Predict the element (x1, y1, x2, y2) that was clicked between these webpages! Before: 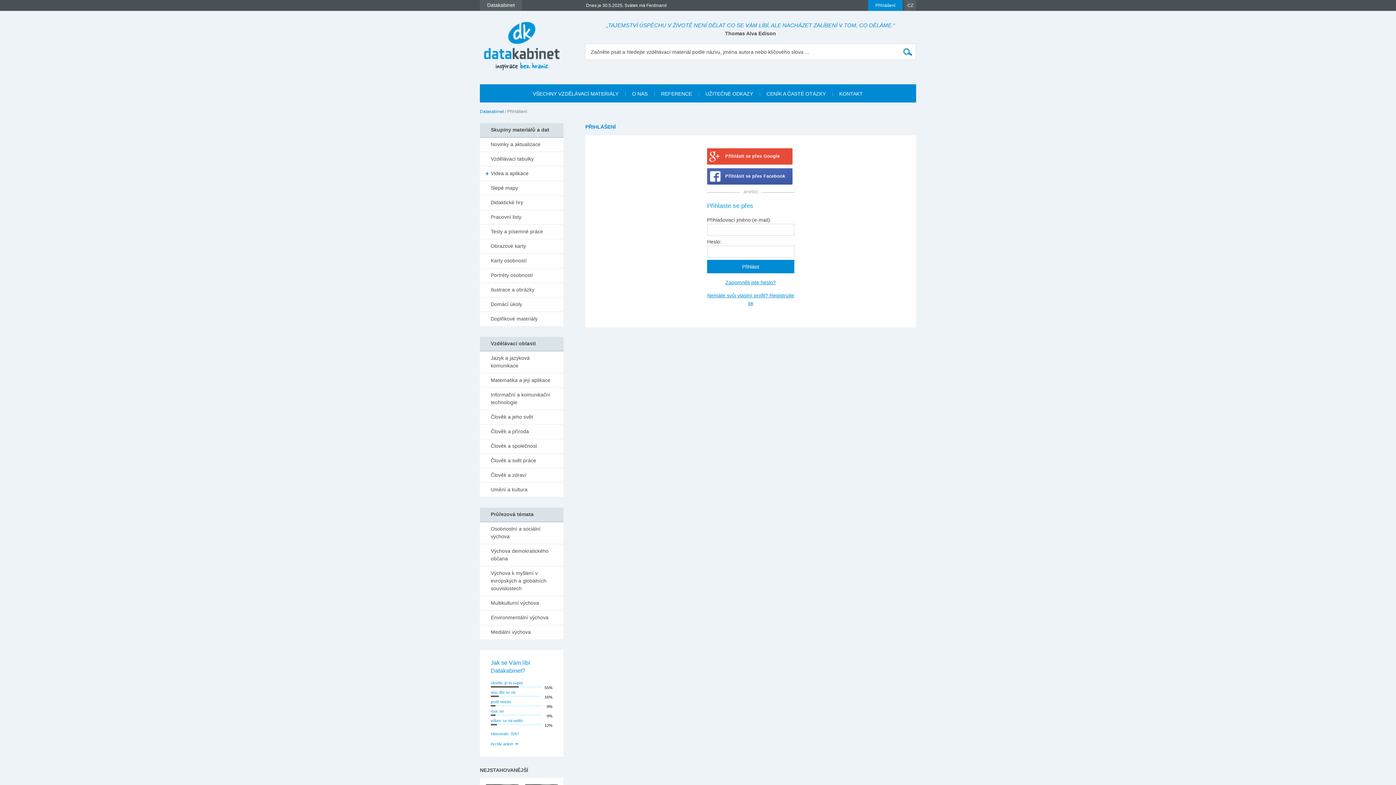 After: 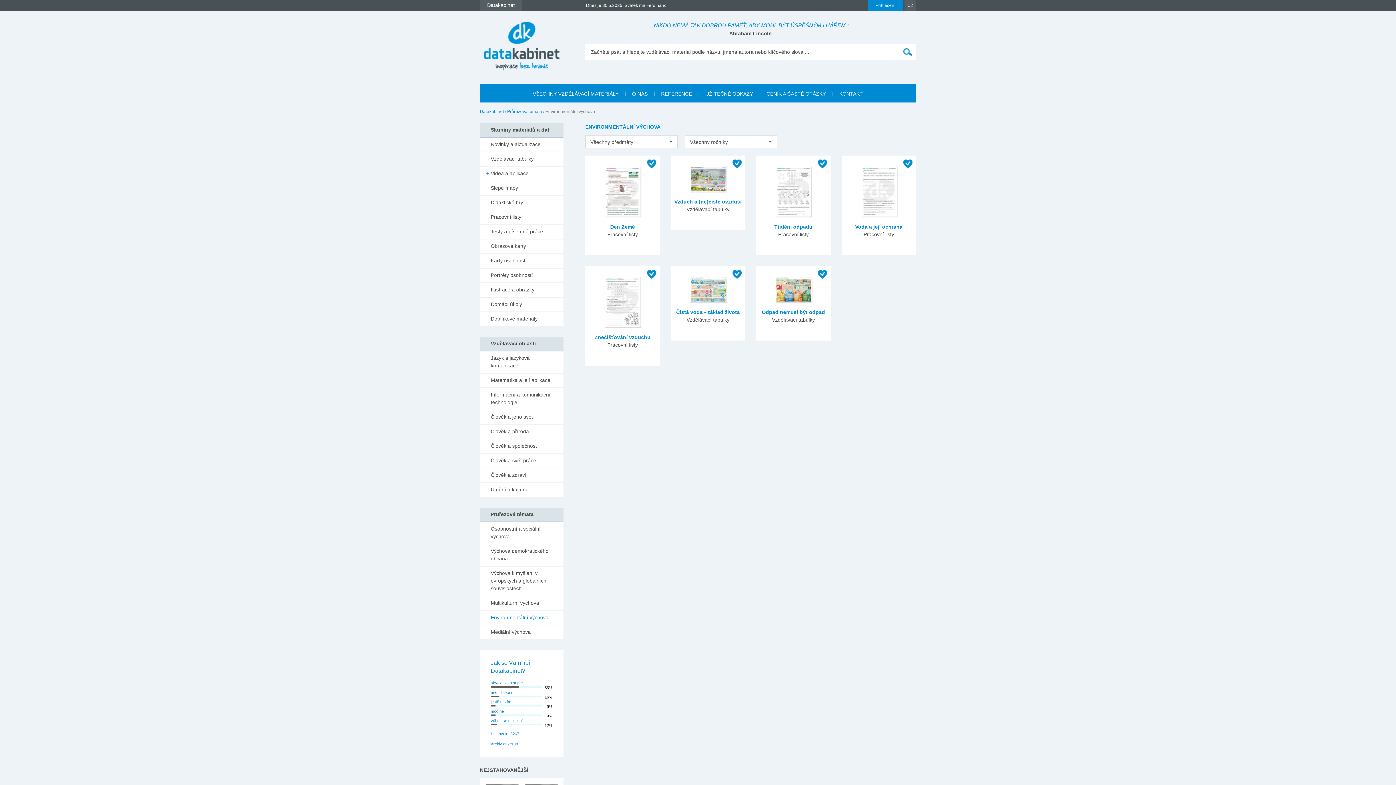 Action: label: Environmentální výchova bbox: (480, 611, 563, 625)